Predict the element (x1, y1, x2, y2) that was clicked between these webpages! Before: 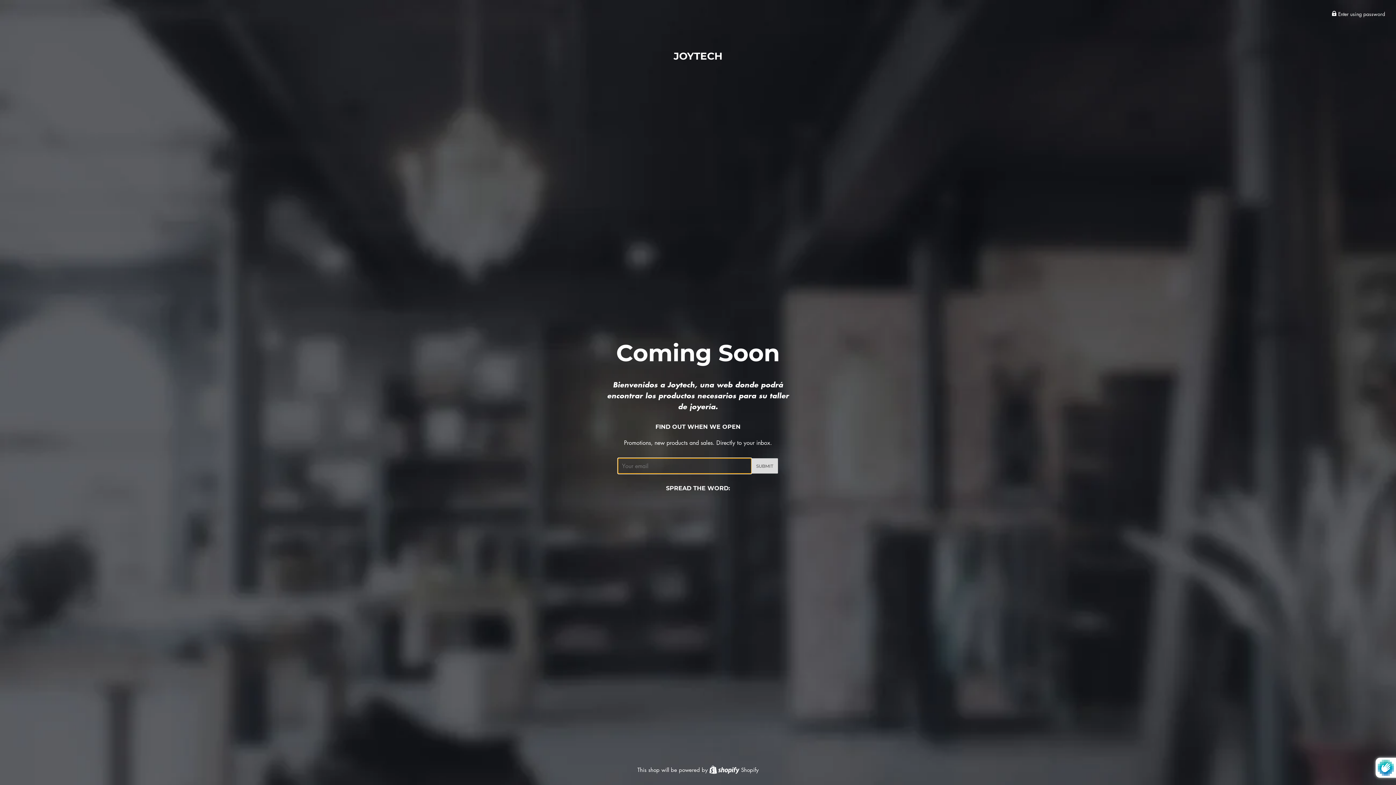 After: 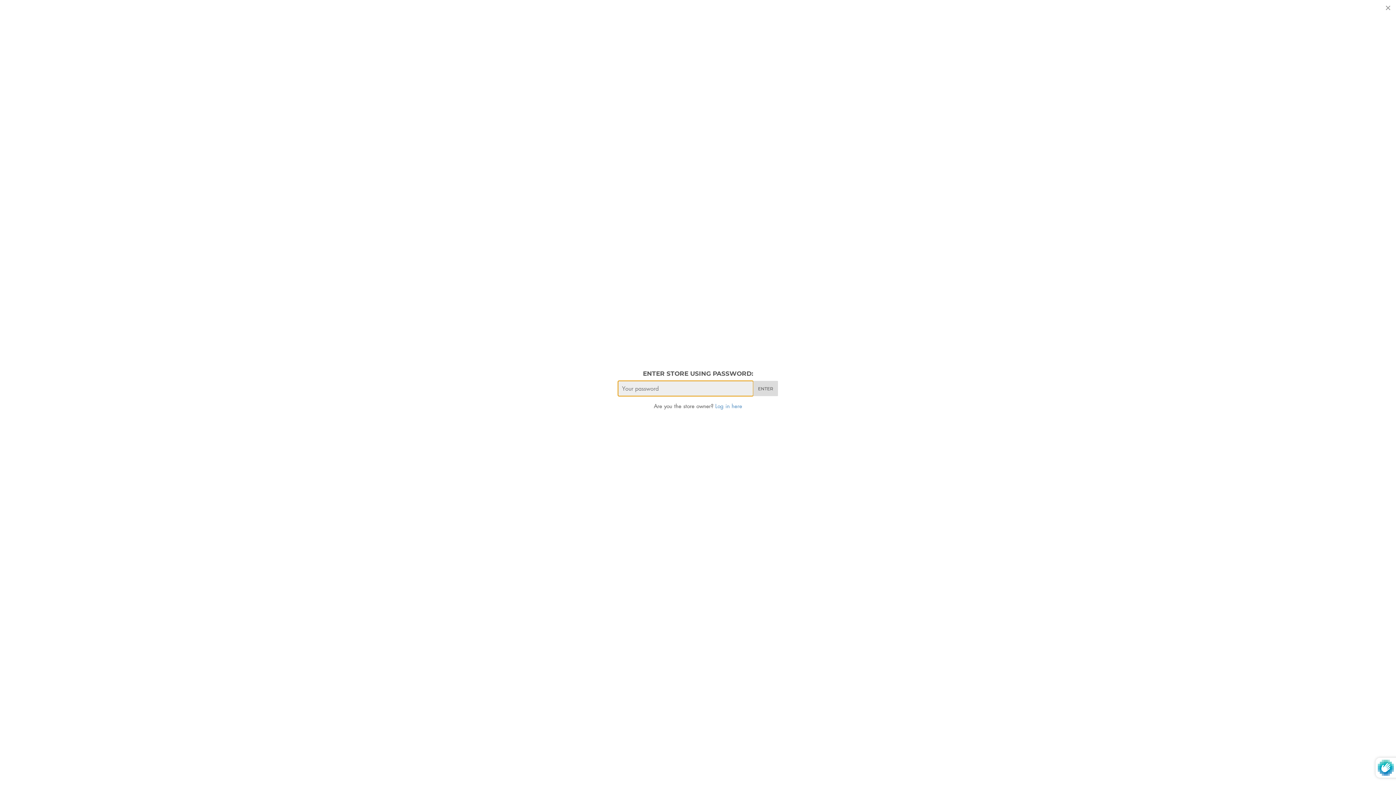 Action: bbox: (1332, 10, 1385, 17) label:  Enter using password